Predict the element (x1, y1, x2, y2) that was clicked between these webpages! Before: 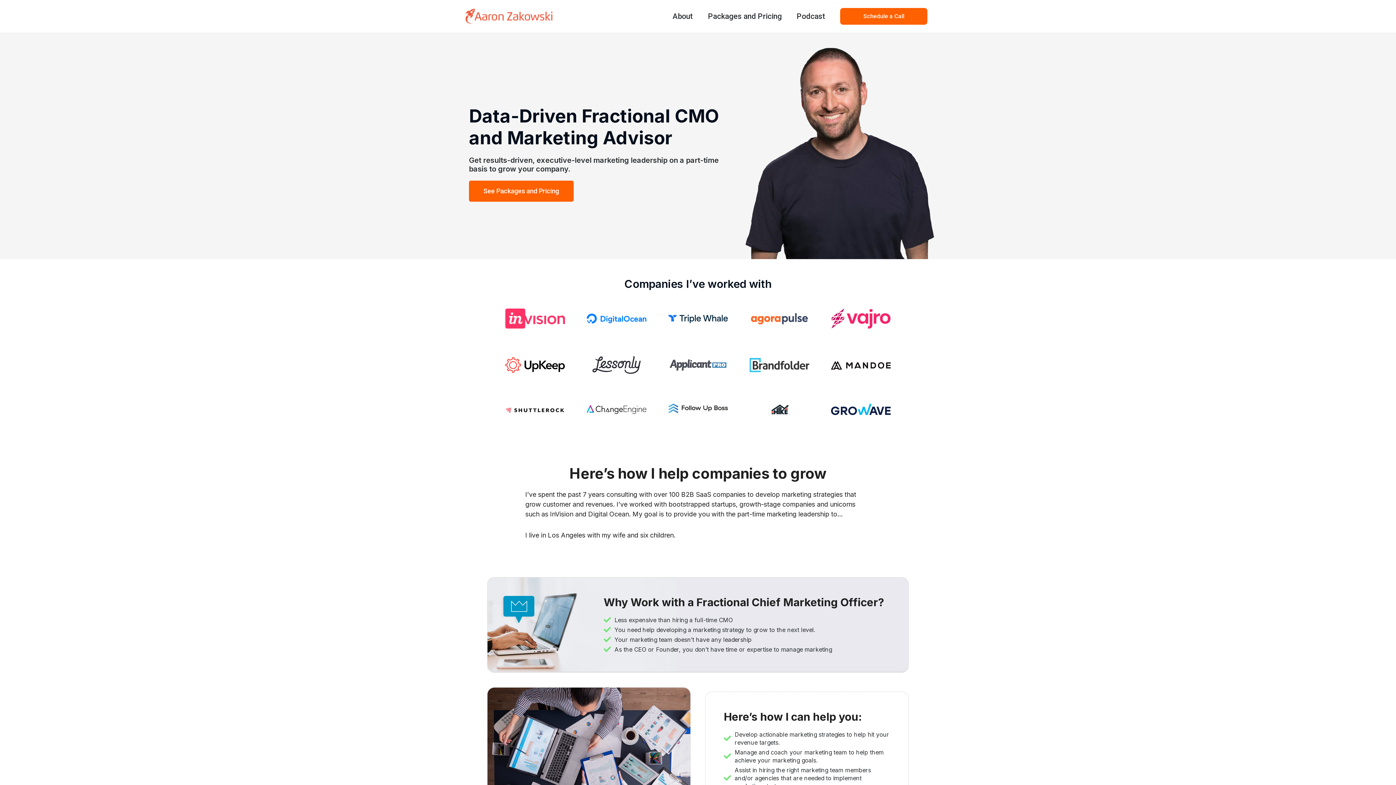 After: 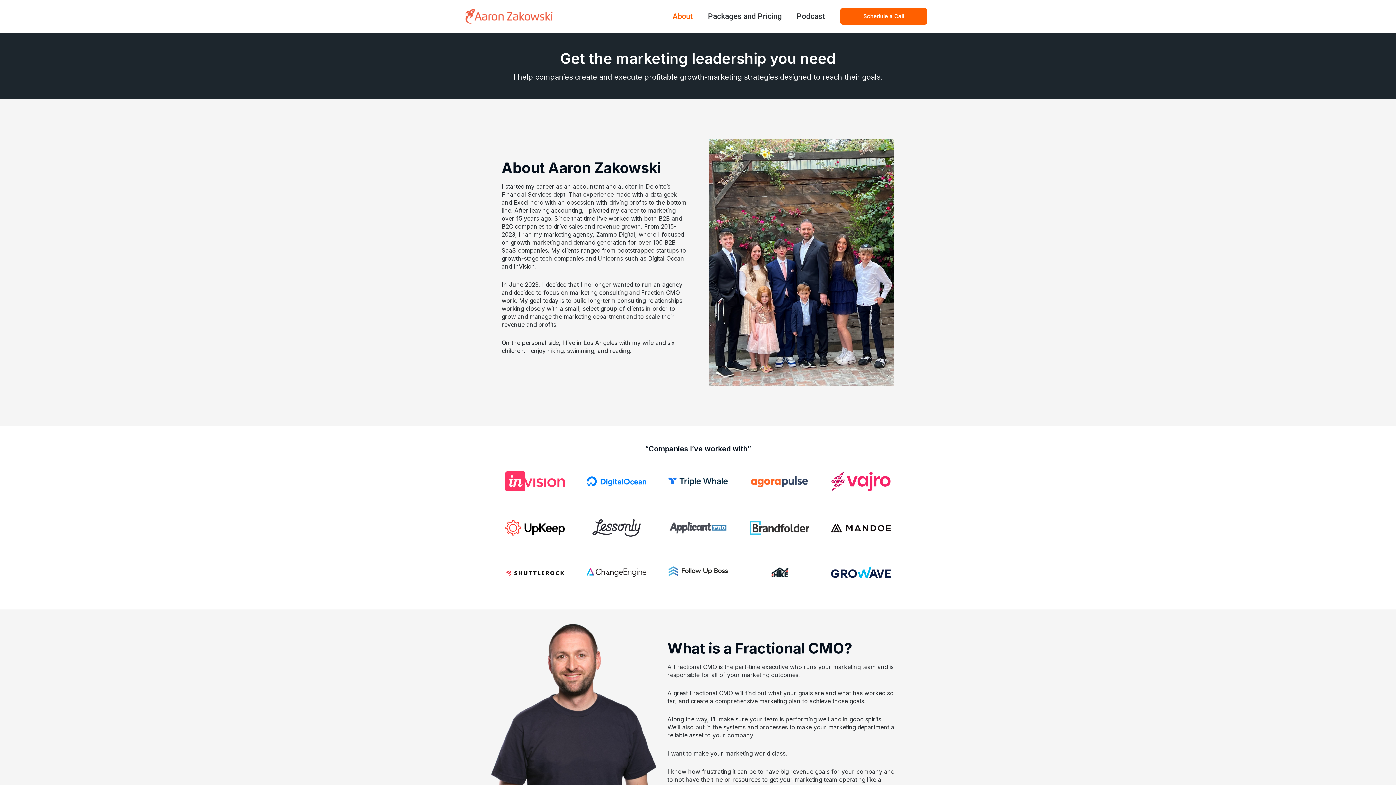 Action: bbox: (665, 7, 700, 25) label: About